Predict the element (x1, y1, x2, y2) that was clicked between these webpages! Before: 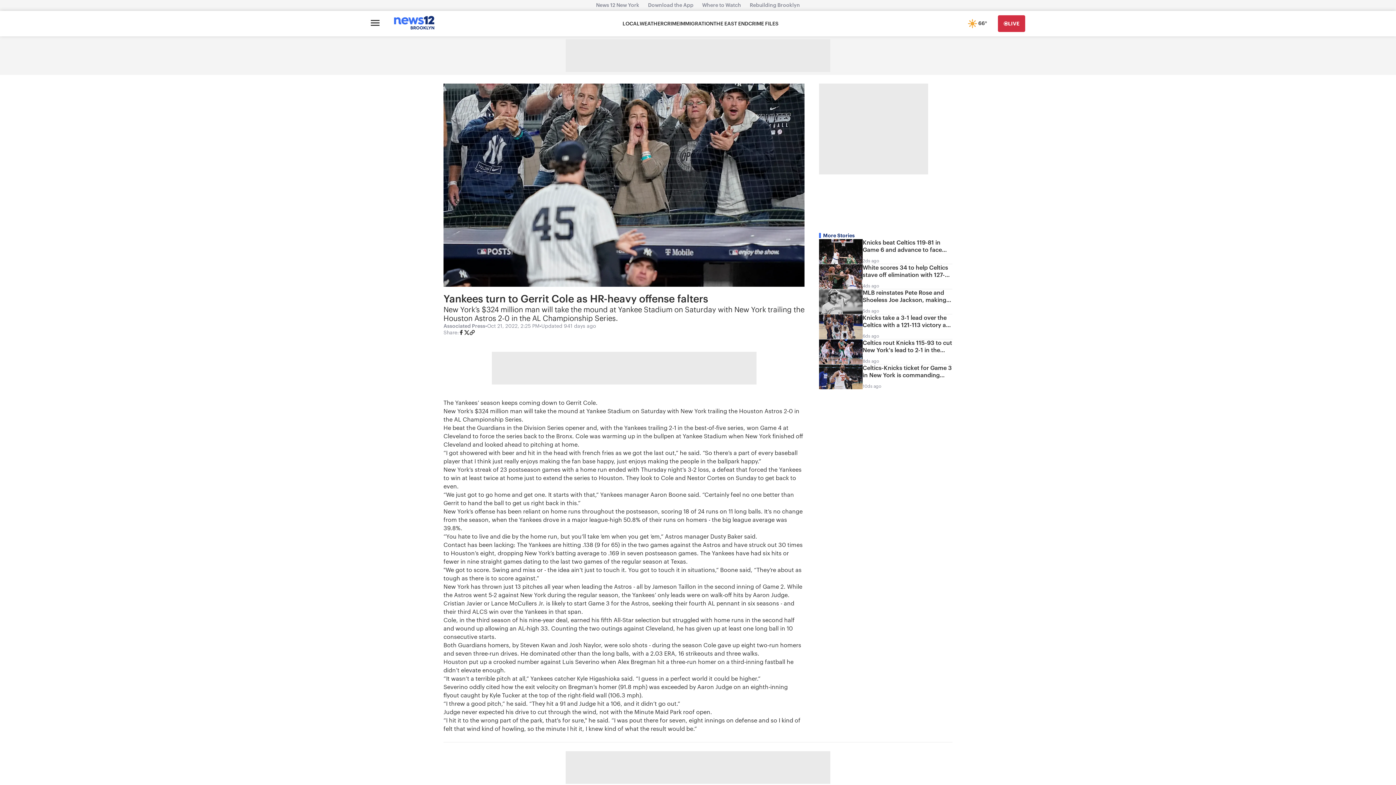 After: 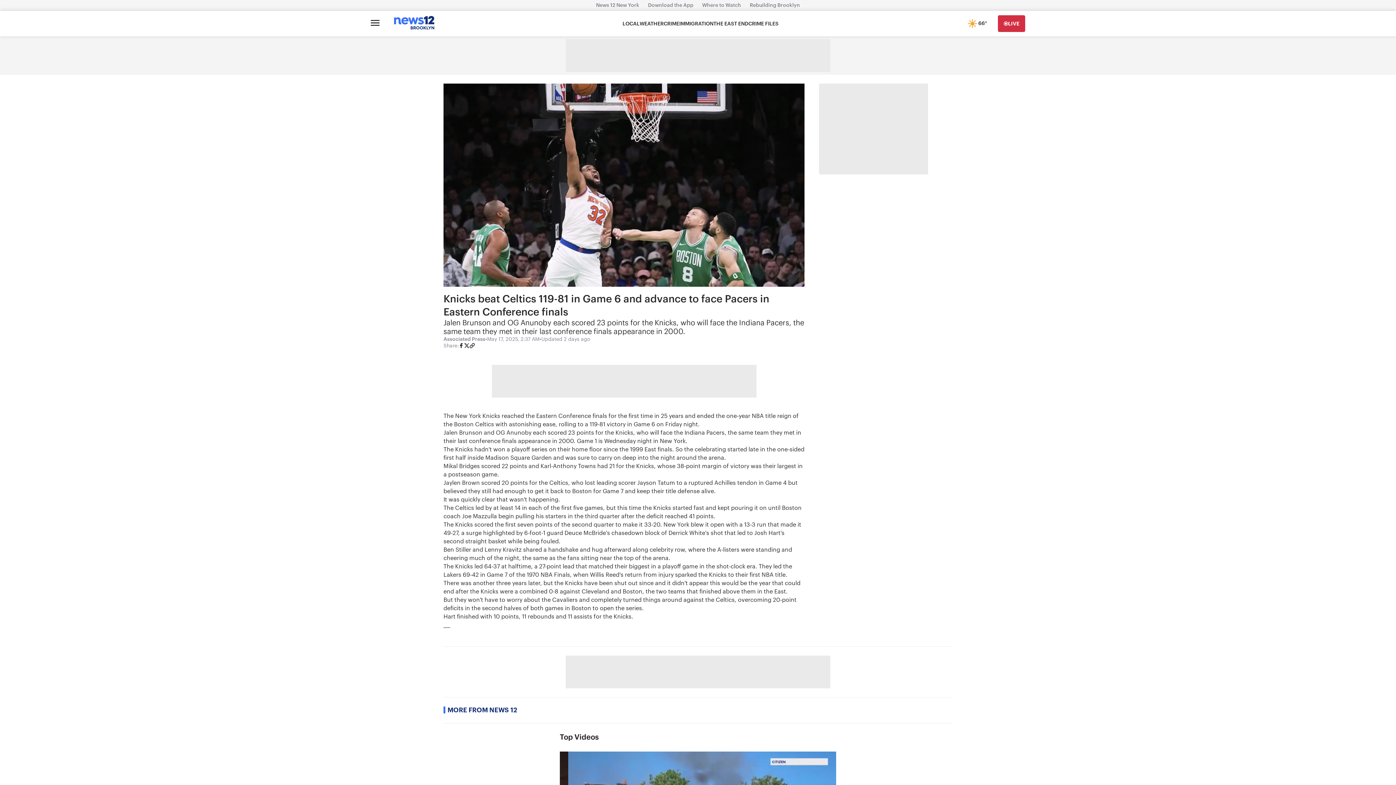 Action: bbox: (819, 239, 952, 264) label: Knicks beat Celtics 119-81 in Game 6 and advance to face Pacers in Eastern Conference finals
2ds ago